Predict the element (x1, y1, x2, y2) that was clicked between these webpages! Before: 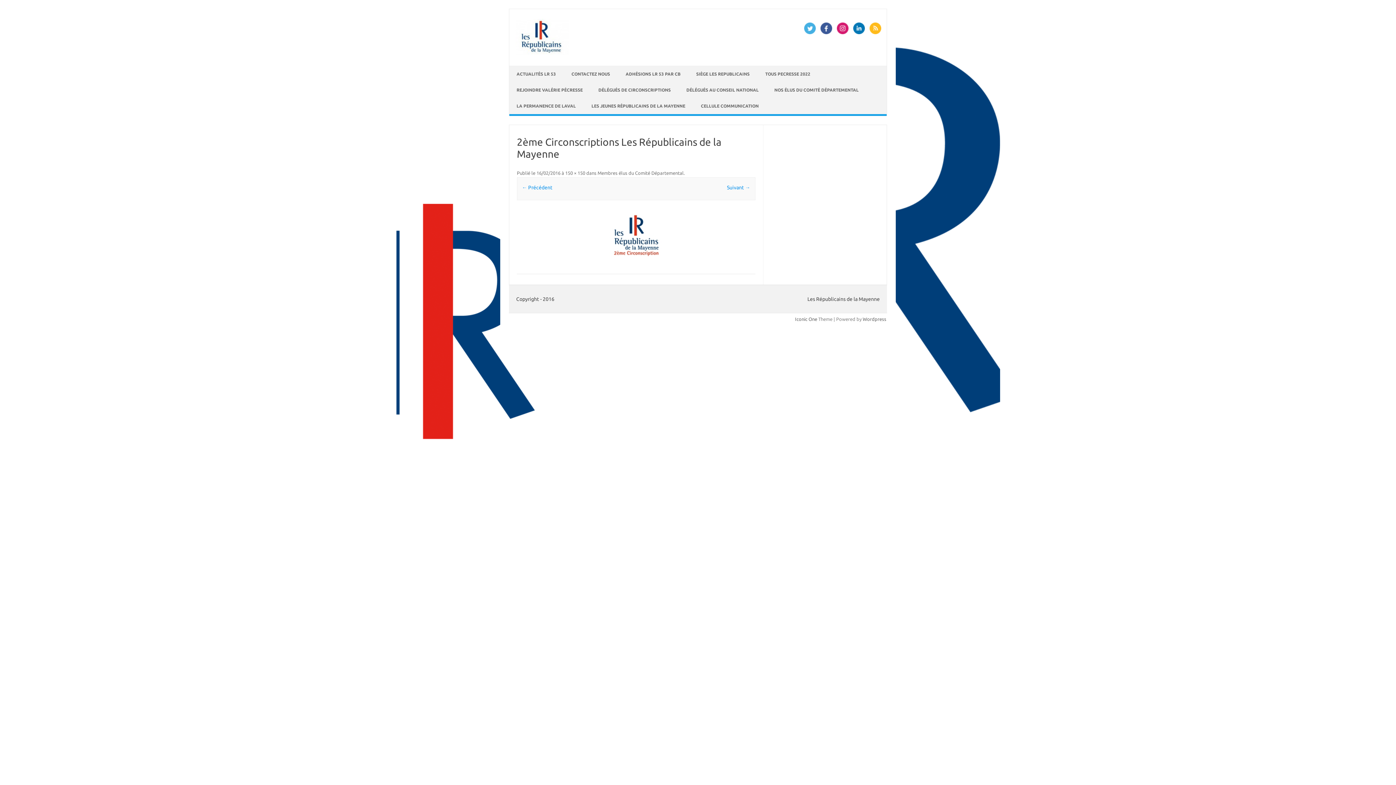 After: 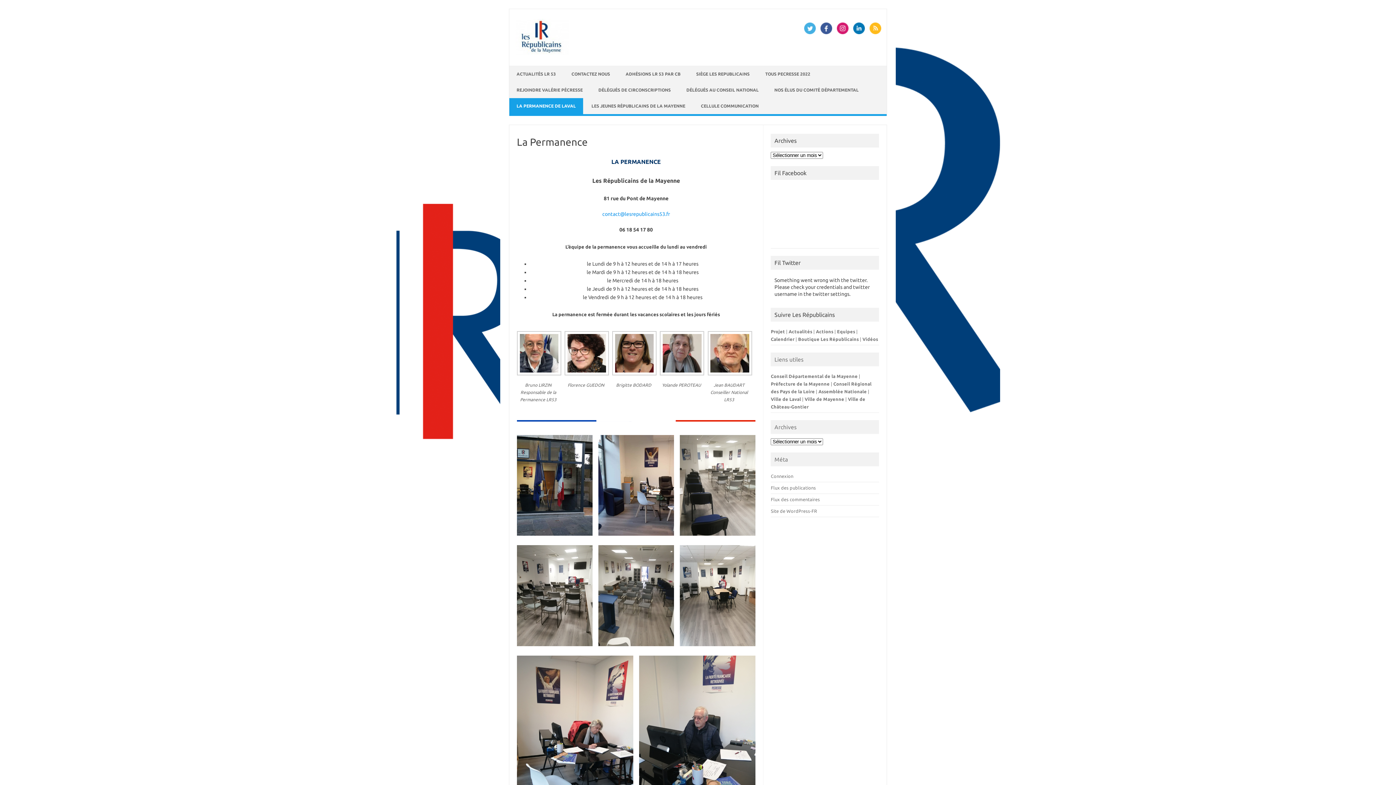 Action: bbox: (509, 98, 583, 114) label: LA PERMANENCE DE LAVAL